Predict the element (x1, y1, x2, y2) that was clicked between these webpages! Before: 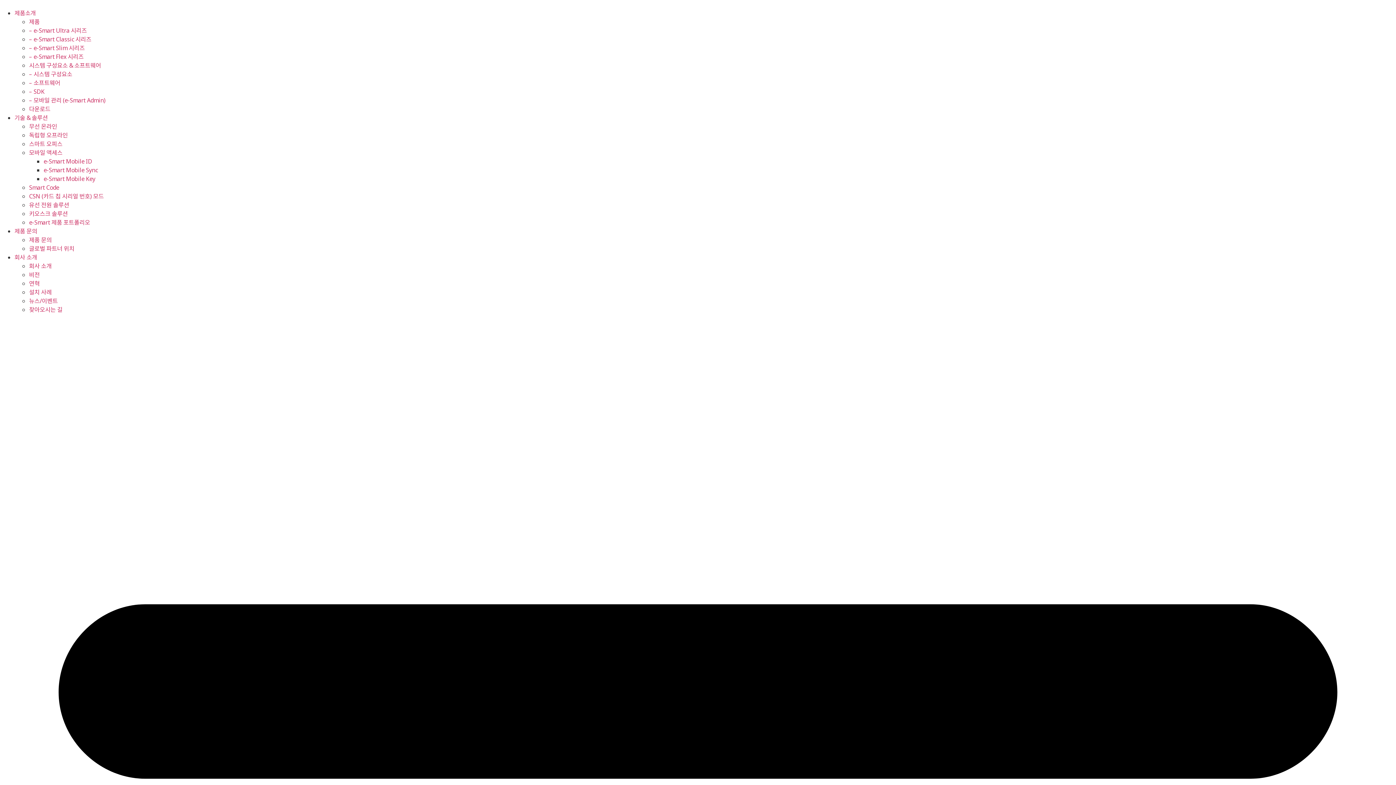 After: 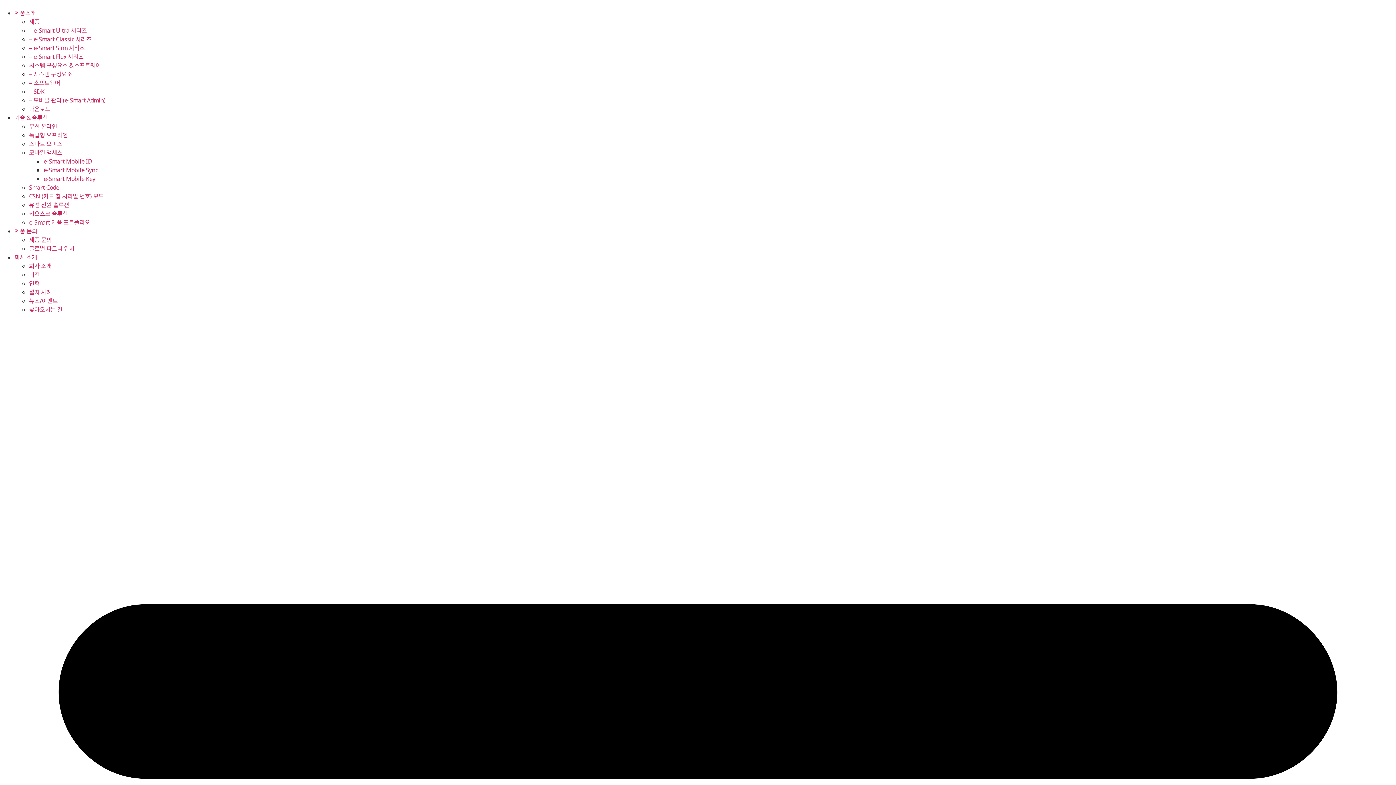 Action: bbox: (29, 192, 103, 200) label: CSN (카드 칩 시리얼 번호) 모드